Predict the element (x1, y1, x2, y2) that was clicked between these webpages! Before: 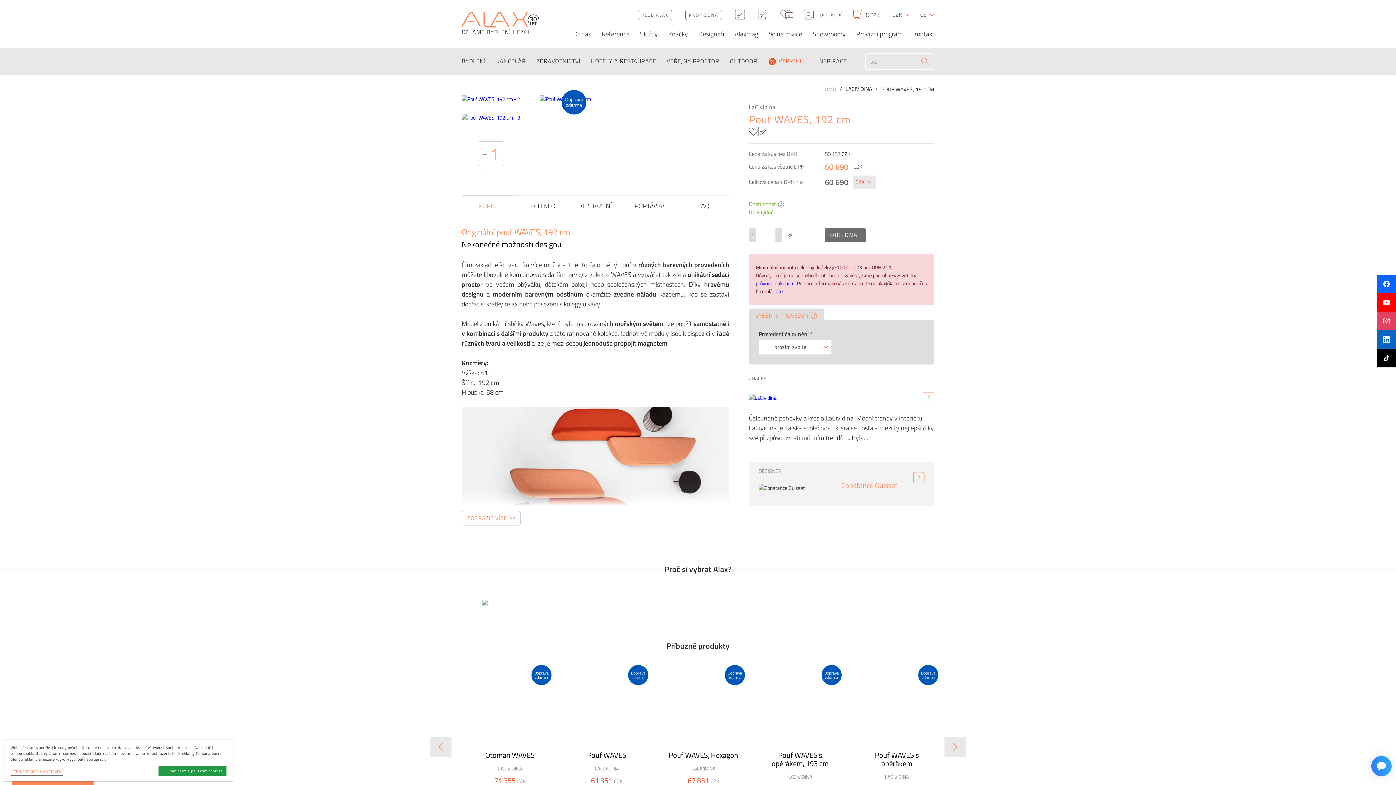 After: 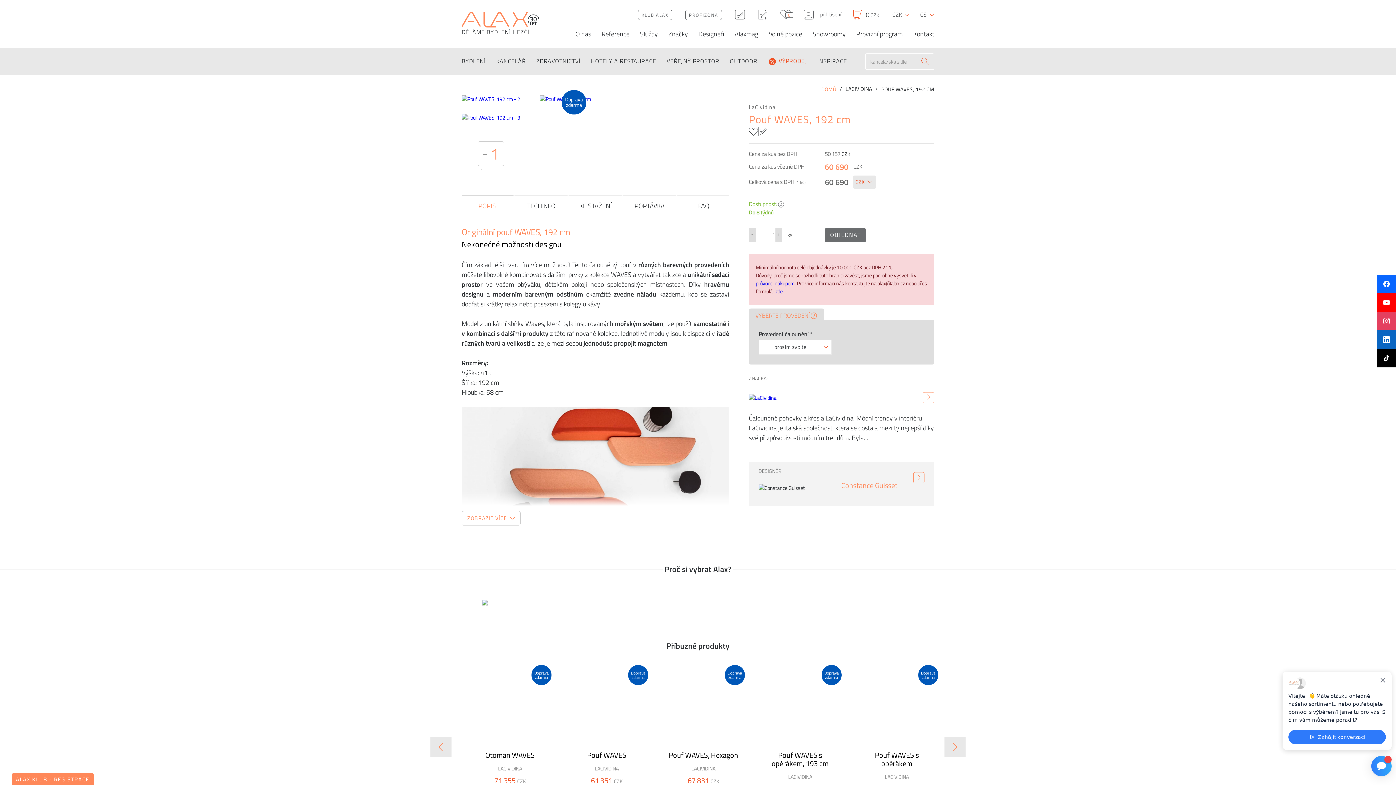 Action: bbox: (158, 766, 226, 776) label: Souhlasím s použitím cookies